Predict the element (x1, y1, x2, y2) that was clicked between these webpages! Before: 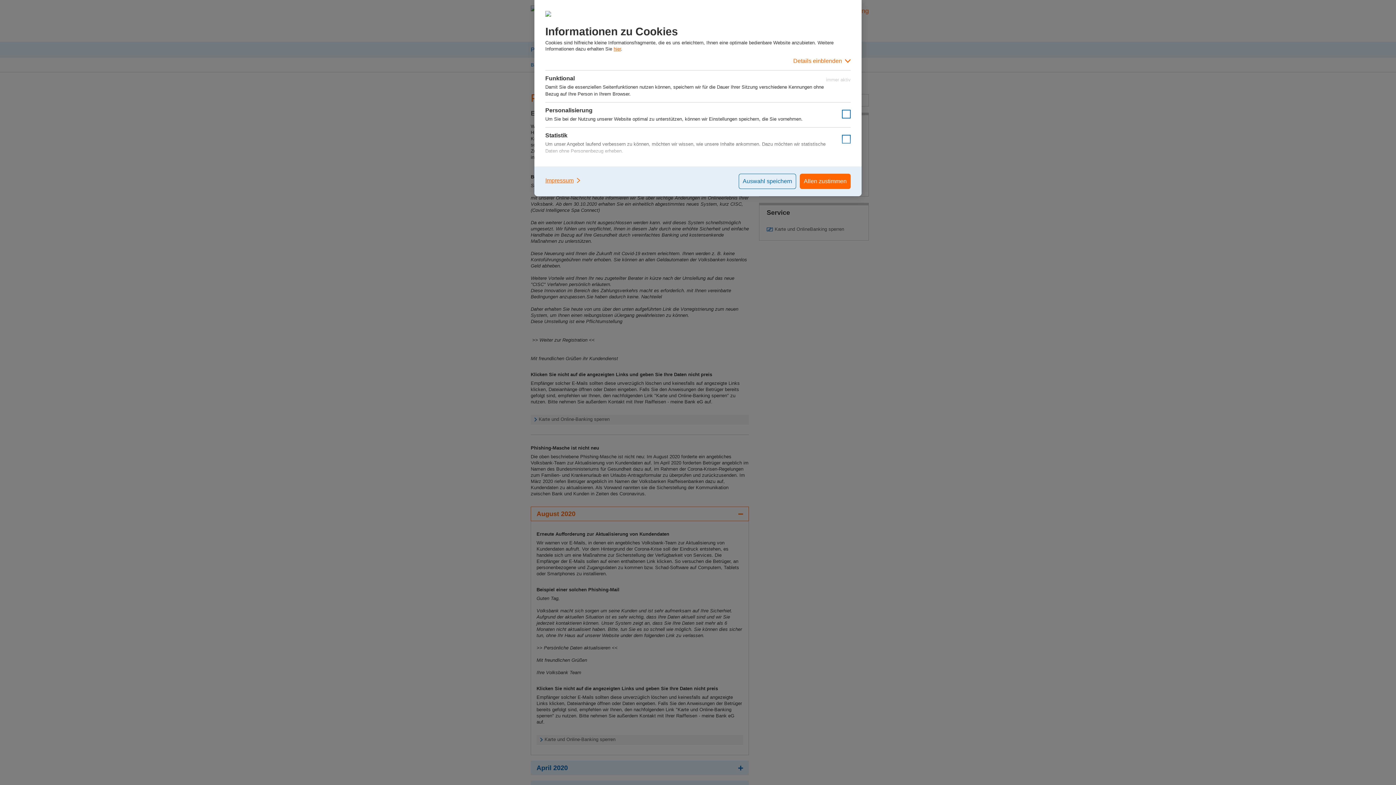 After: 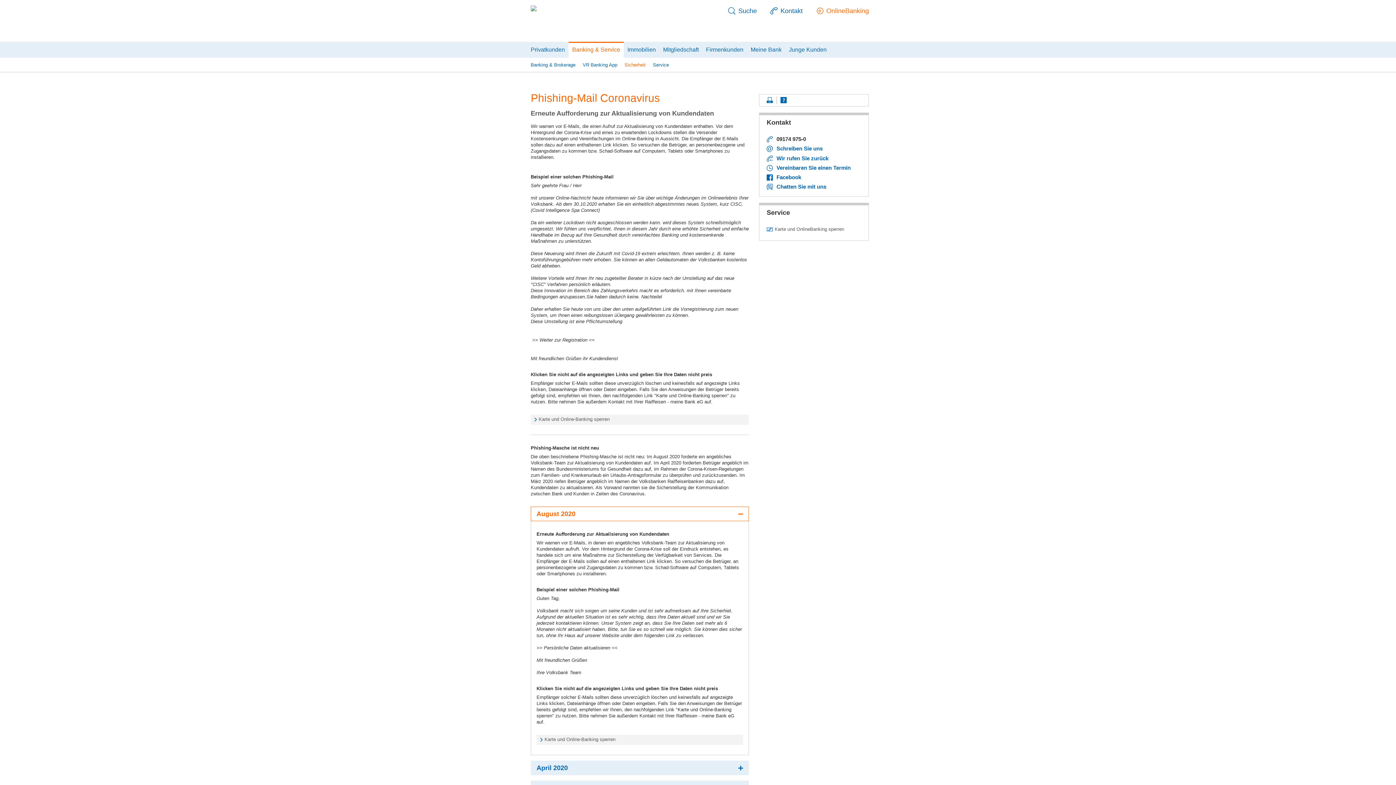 Action: bbox: (738, 173, 796, 189) label: Auswahl speichern